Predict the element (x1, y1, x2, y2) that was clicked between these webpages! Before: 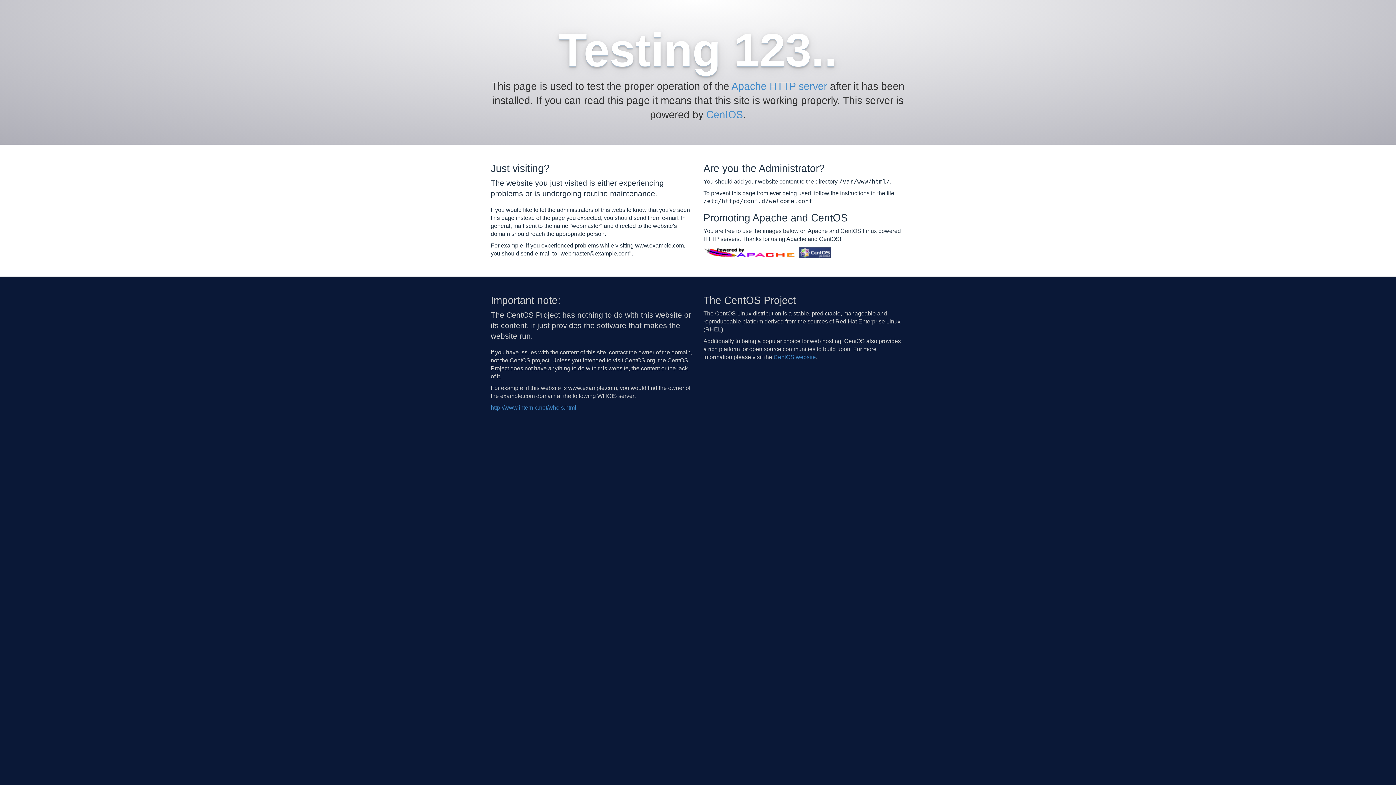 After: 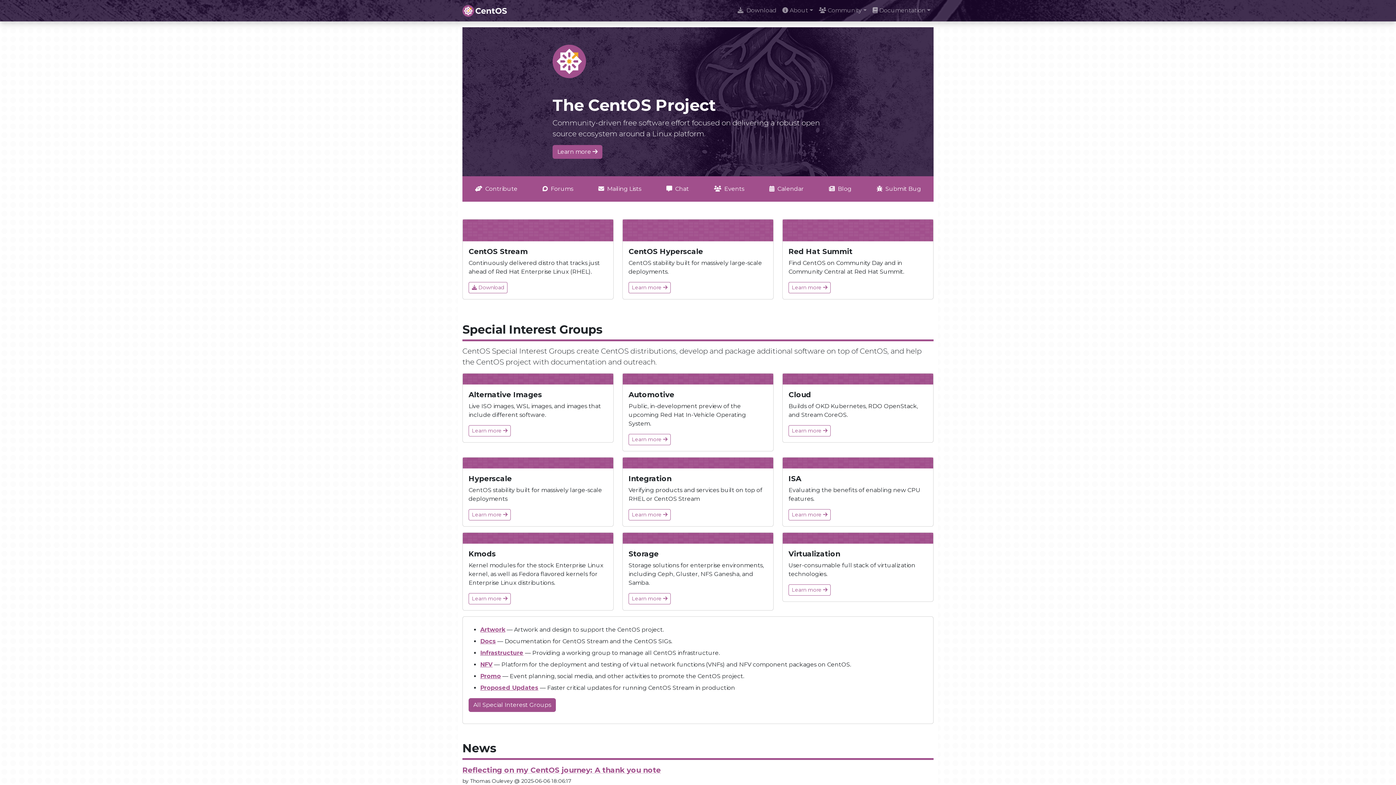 Action: bbox: (799, 249, 831, 255)